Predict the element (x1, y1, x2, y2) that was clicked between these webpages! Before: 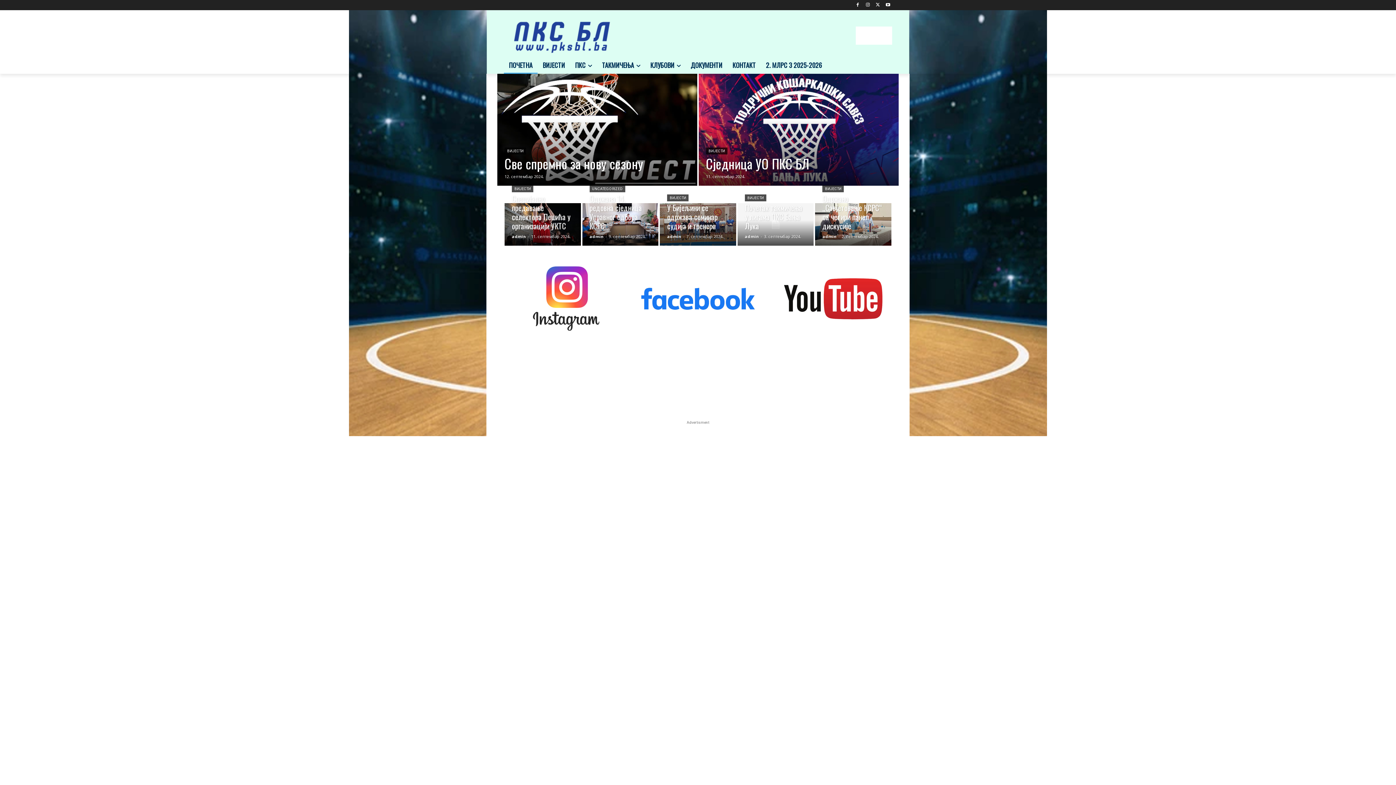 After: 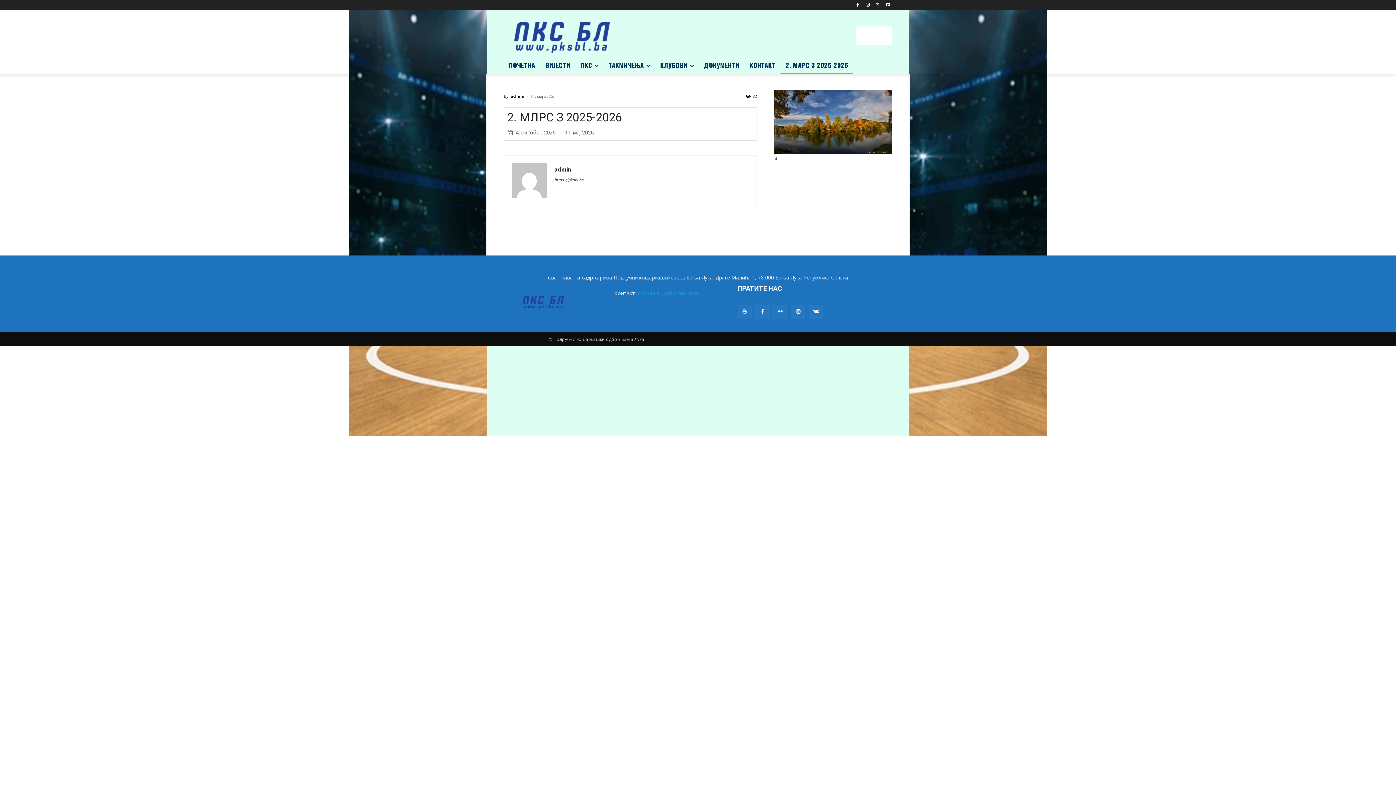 Action: bbox: (761, 56, 827, 73) label: 2. МЛРС З 2025-2026